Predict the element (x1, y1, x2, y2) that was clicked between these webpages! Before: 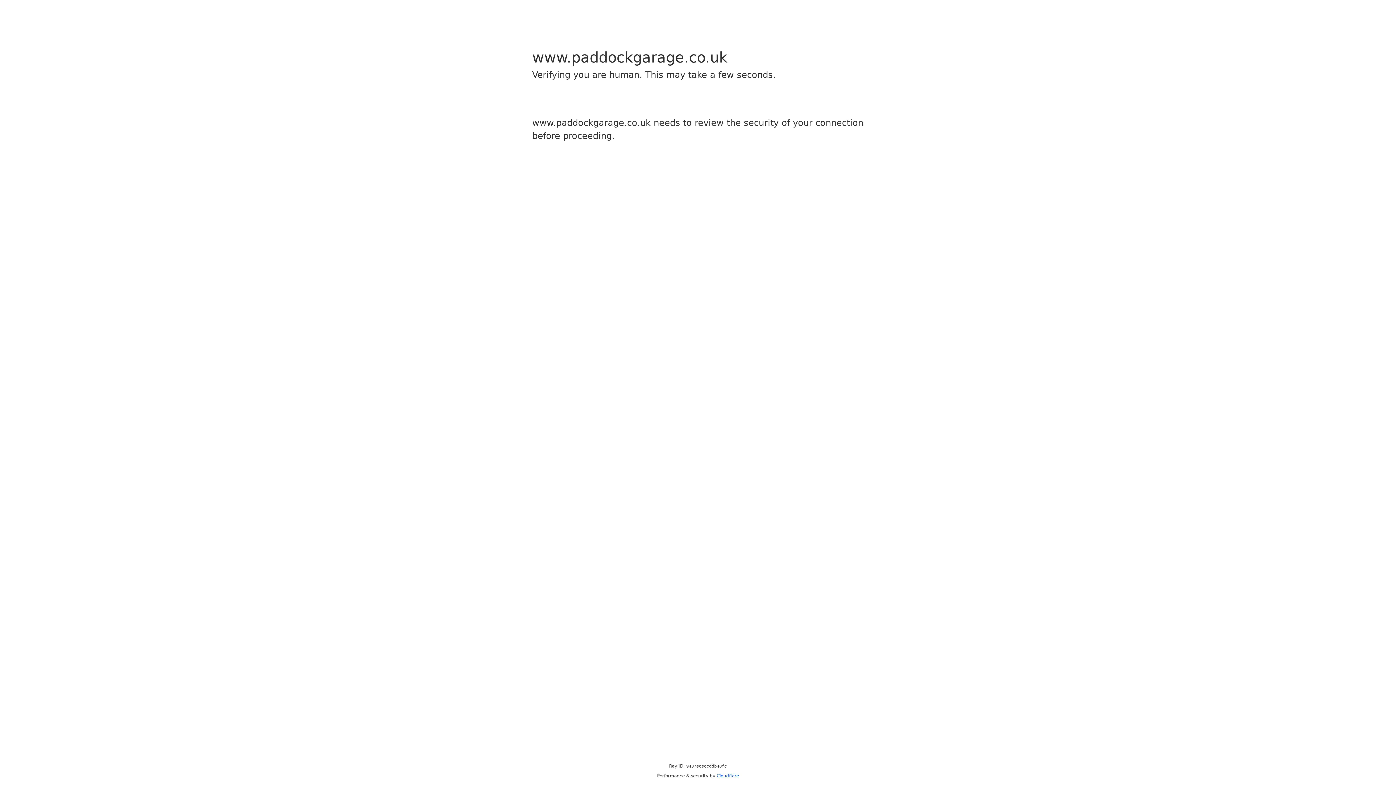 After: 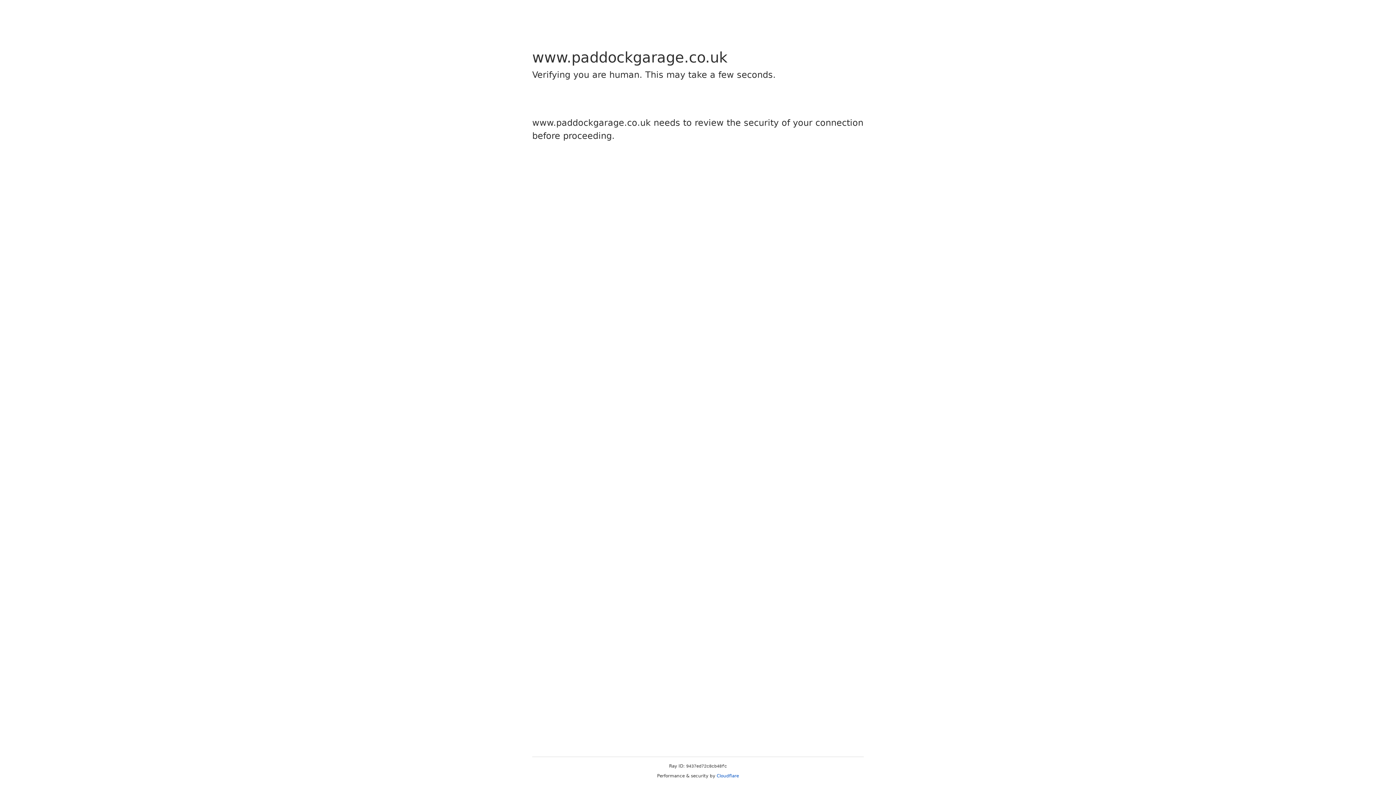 Action: bbox: (716, 773, 739, 778) label: Cloudflare